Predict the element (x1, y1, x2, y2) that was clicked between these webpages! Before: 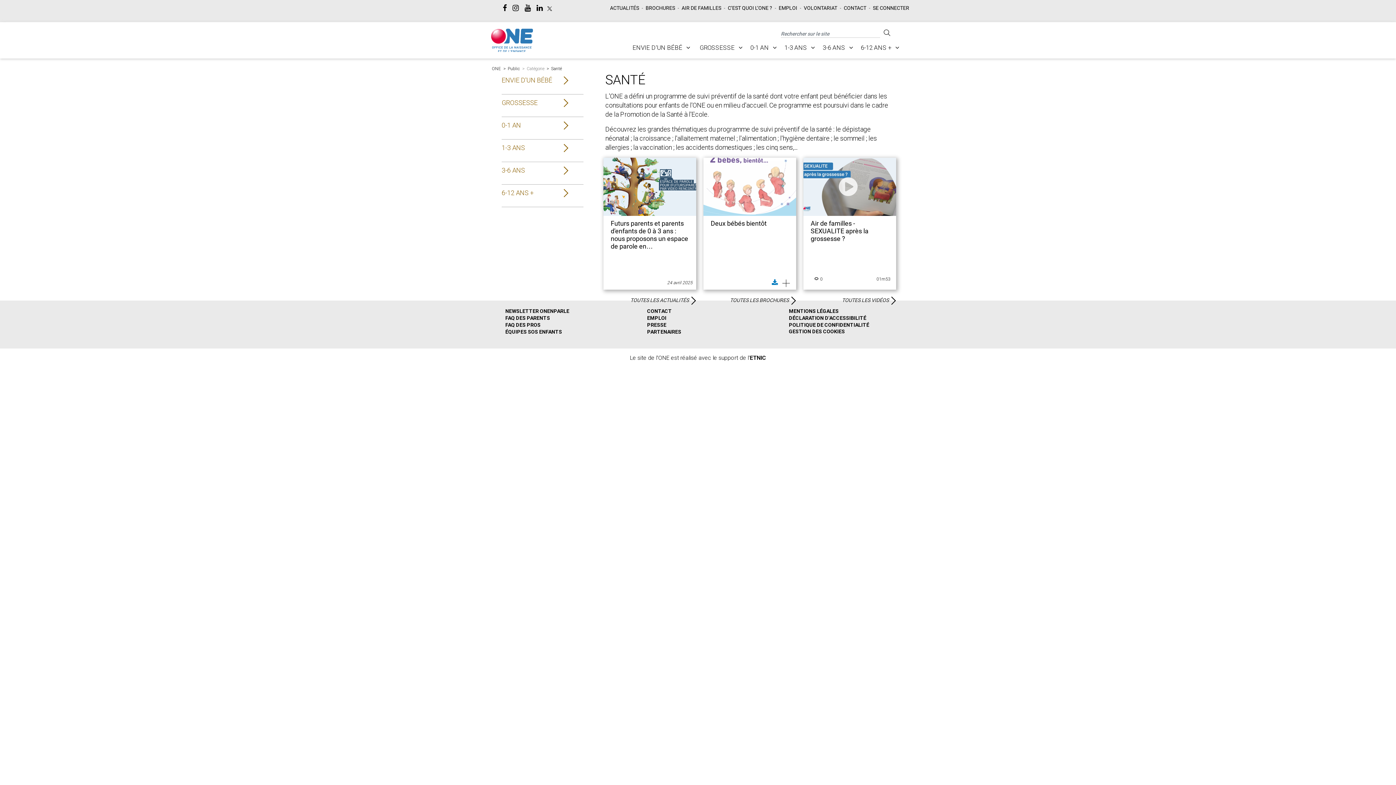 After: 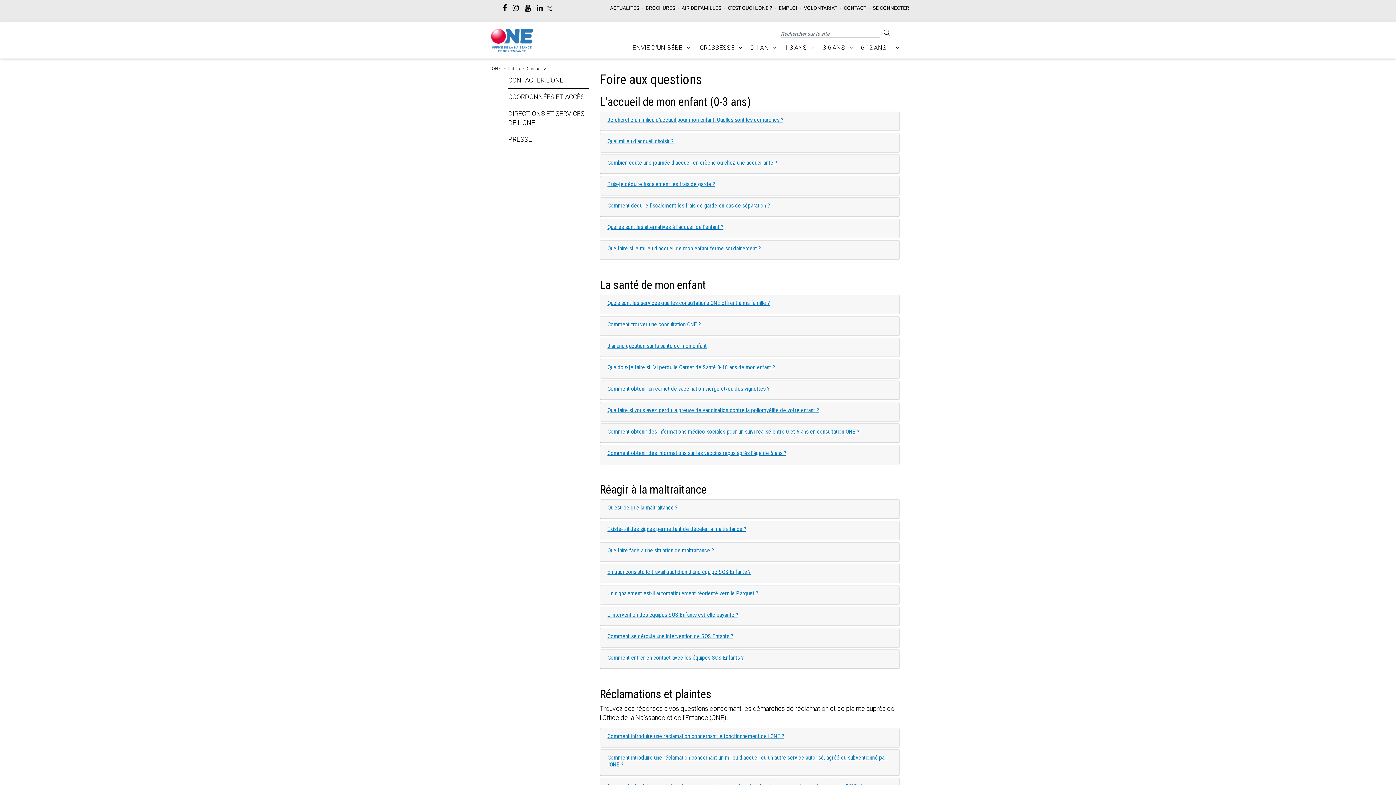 Action: bbox: (505, 315, 550, 321) label: FAQ DES PARENTS